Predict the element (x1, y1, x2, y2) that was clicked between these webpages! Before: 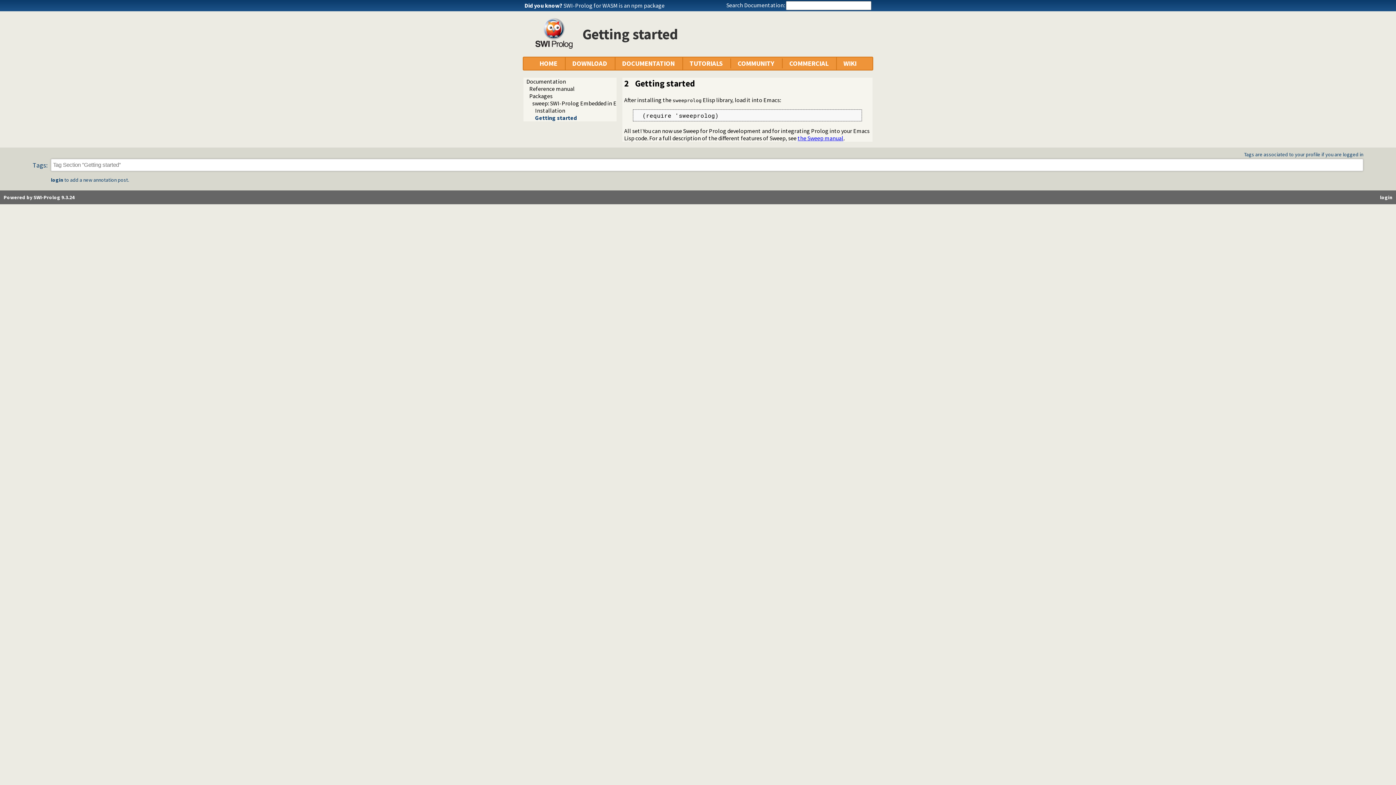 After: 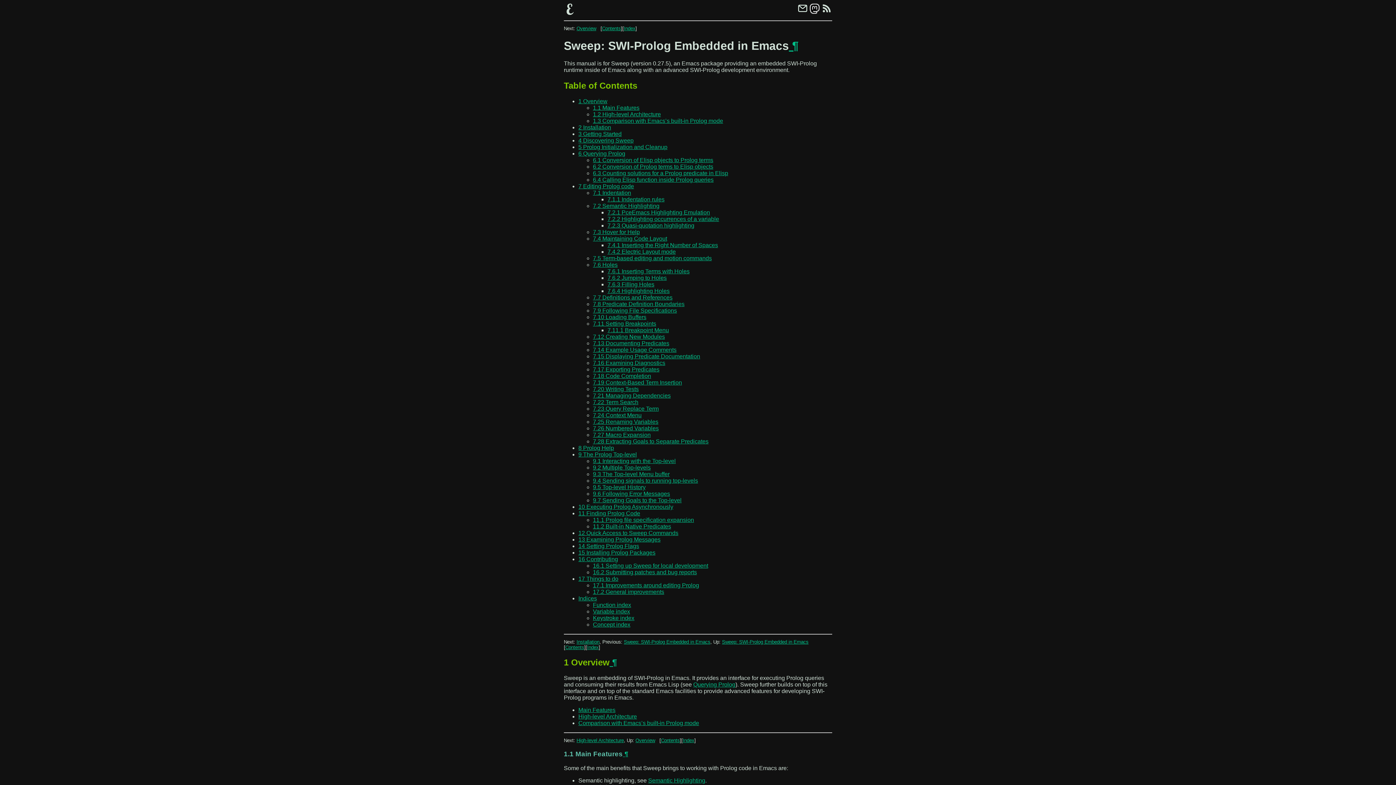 Action: label: the Sweep manual bbox: (797, 134, 843, 141)